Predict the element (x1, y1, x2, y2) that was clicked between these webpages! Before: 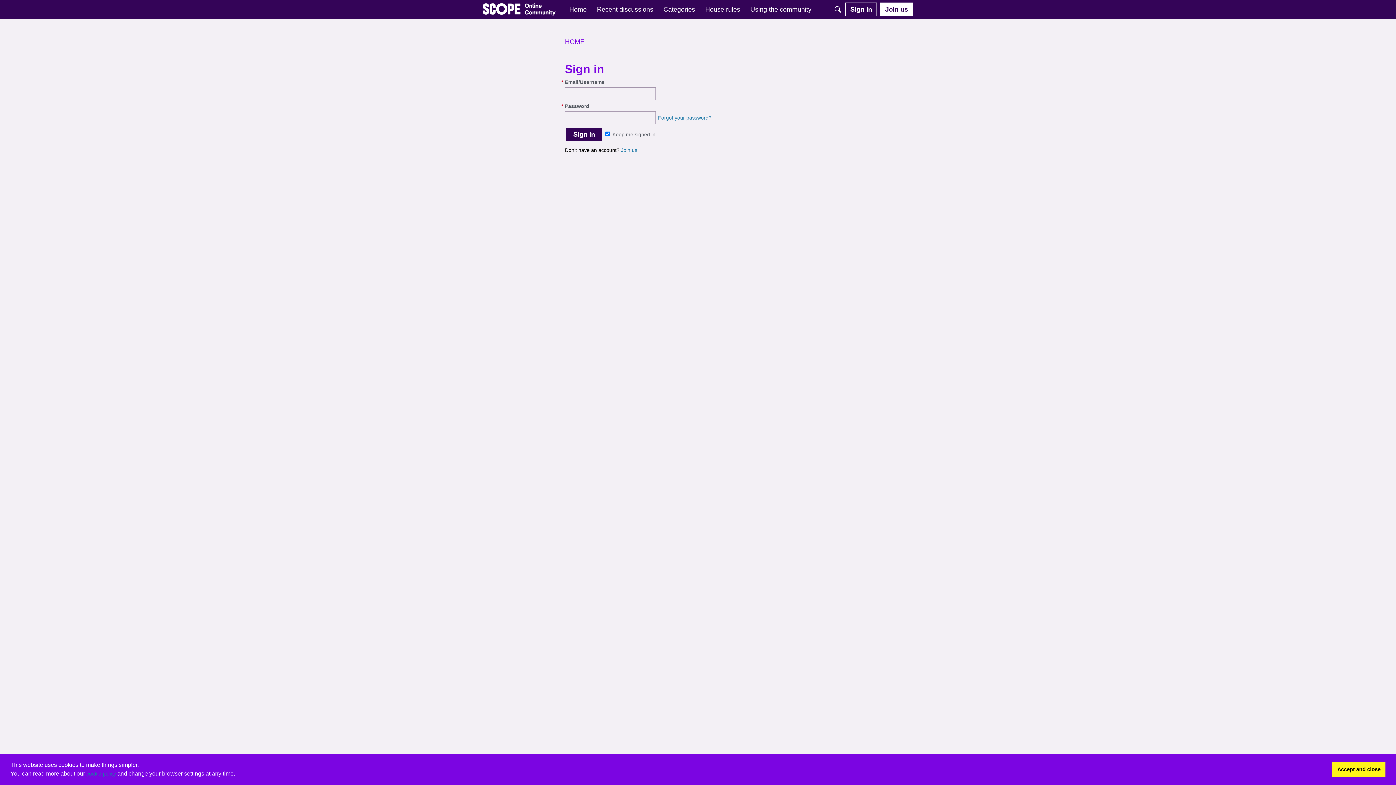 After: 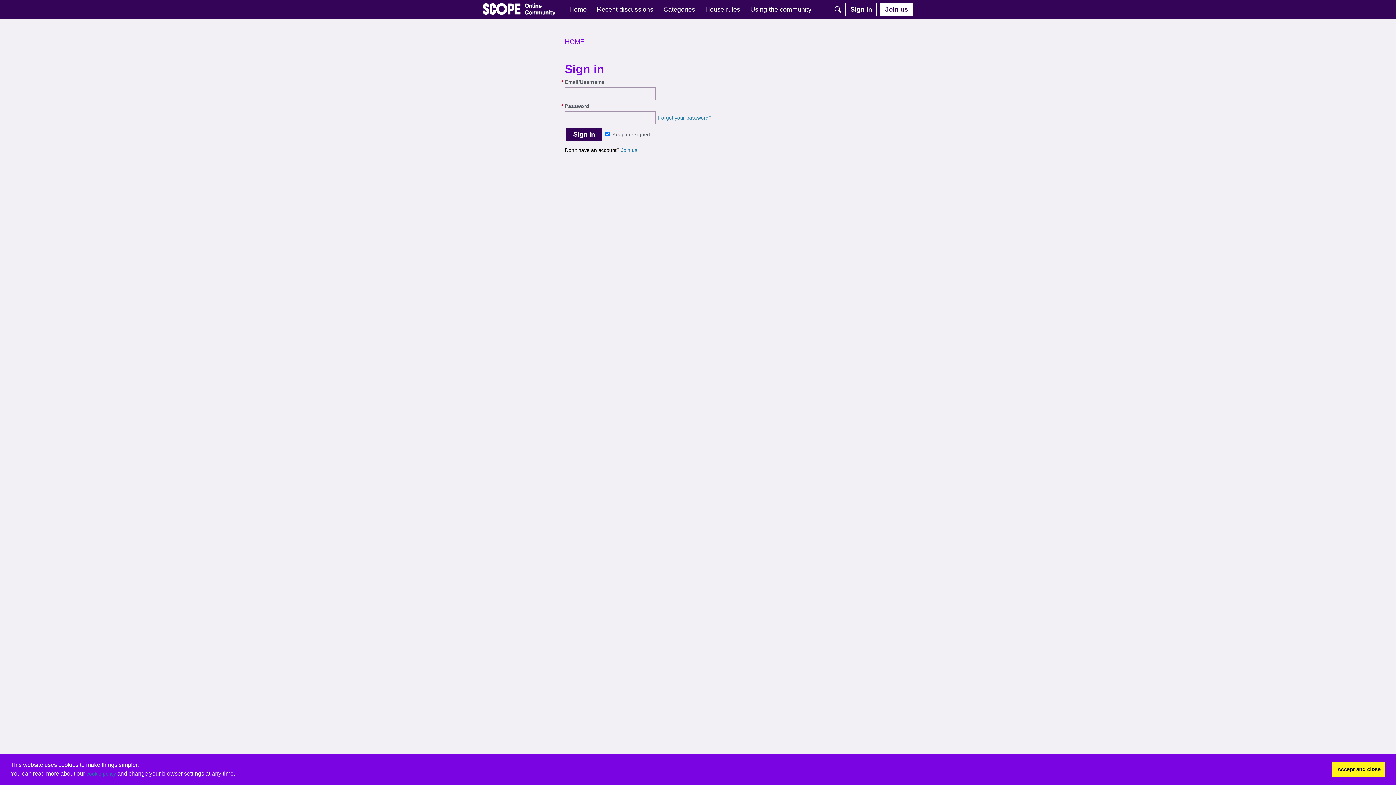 Action: label: Sign in bbox: (845, 2, 877, 16)